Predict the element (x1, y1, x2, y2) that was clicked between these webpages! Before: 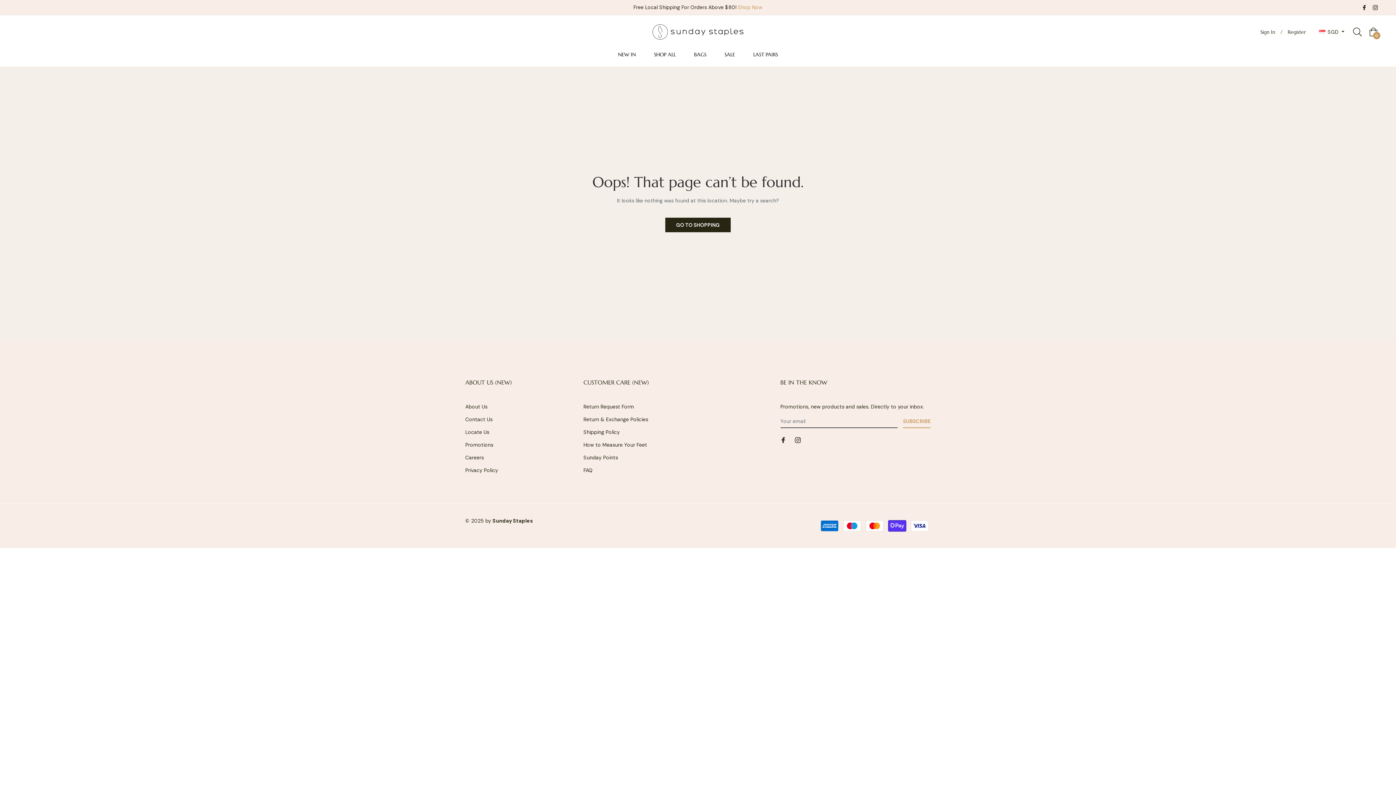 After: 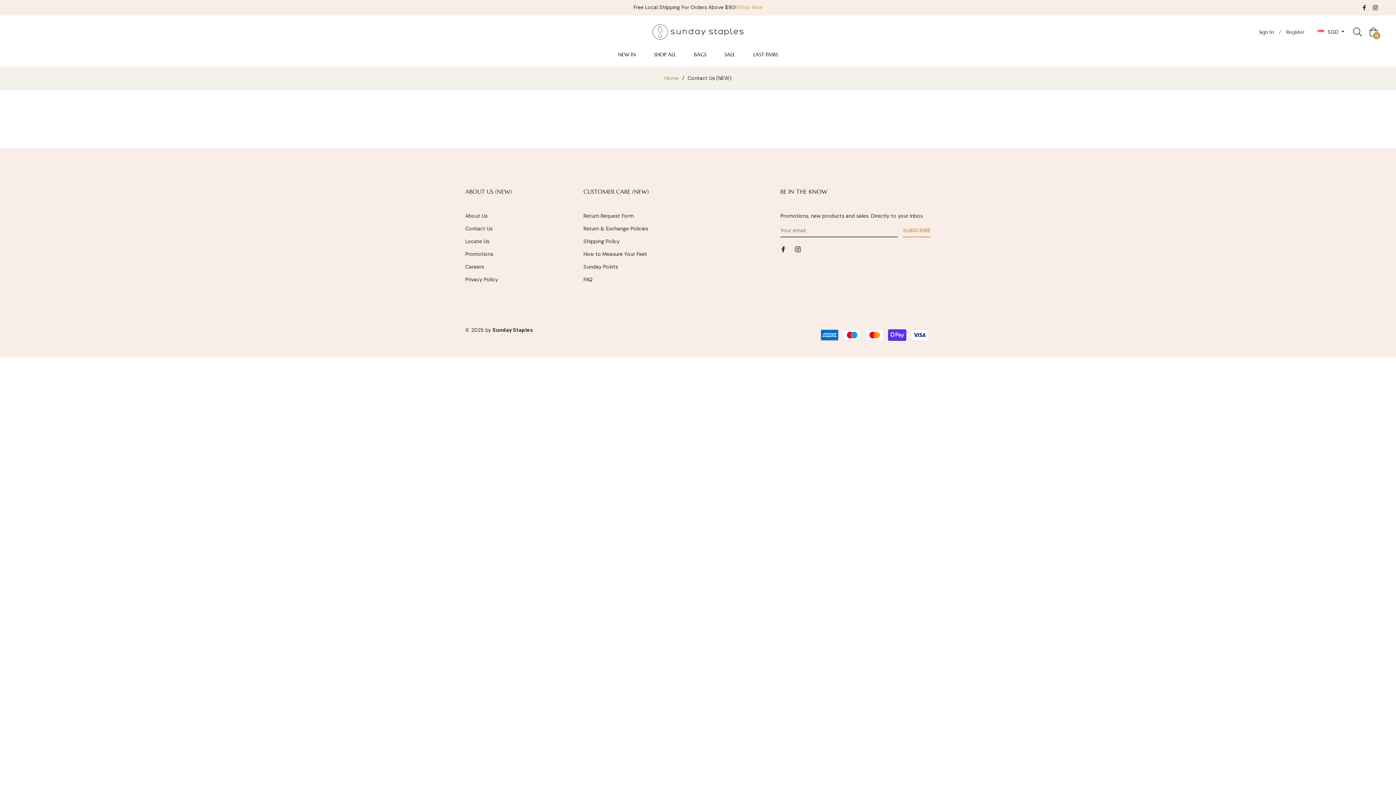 Action: bbox: (465, 403, 487, 410) label: About Us